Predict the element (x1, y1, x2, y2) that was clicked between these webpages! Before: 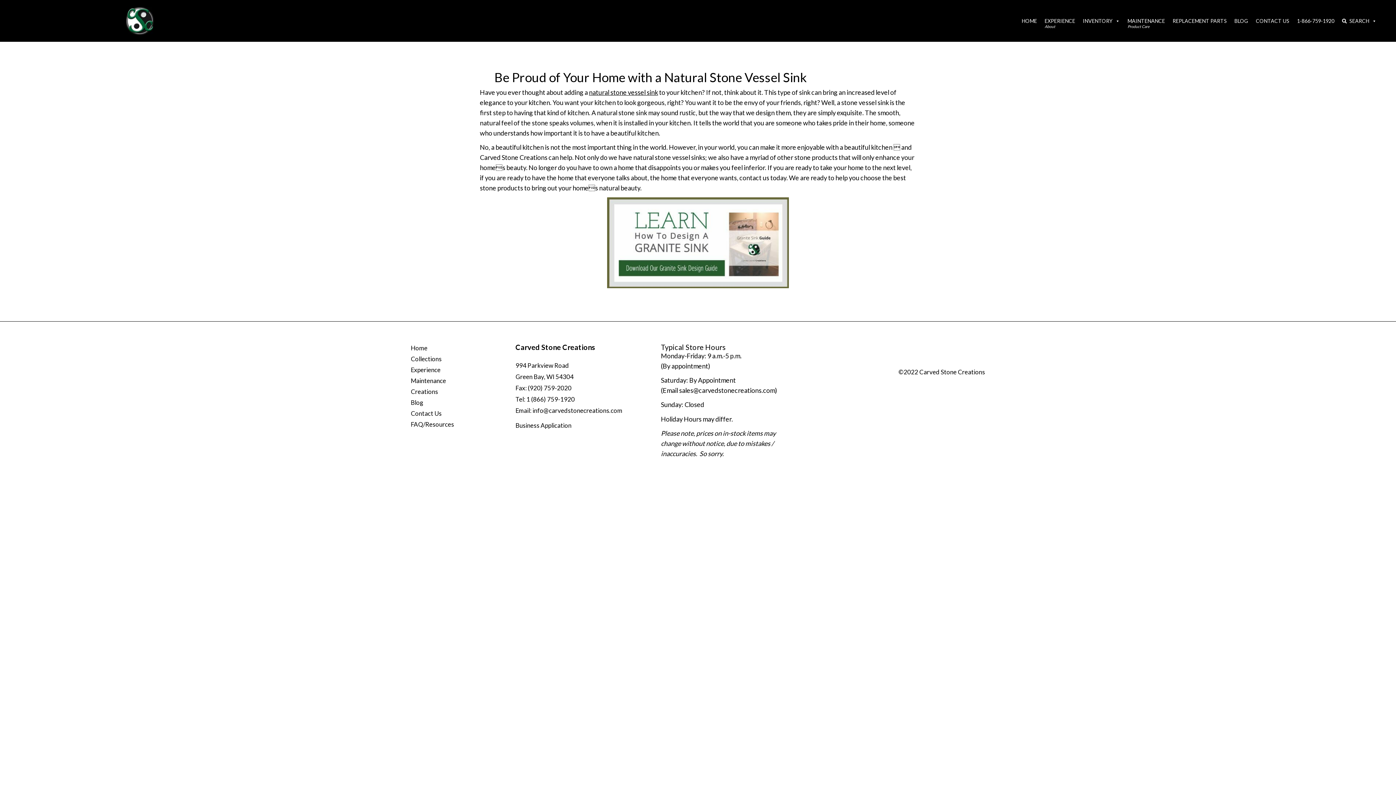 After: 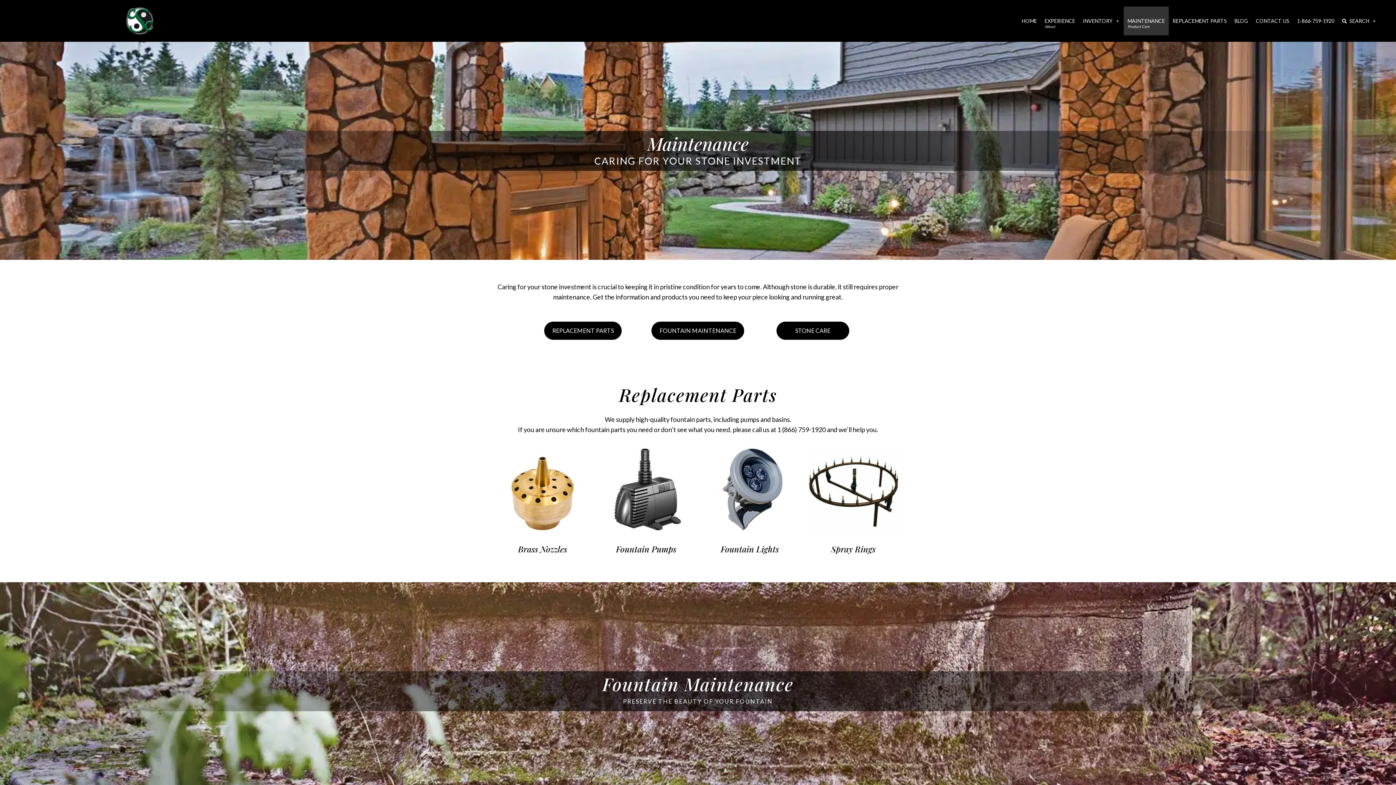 Action: label: Maintenance bbox: (410, 376, 446, 385)